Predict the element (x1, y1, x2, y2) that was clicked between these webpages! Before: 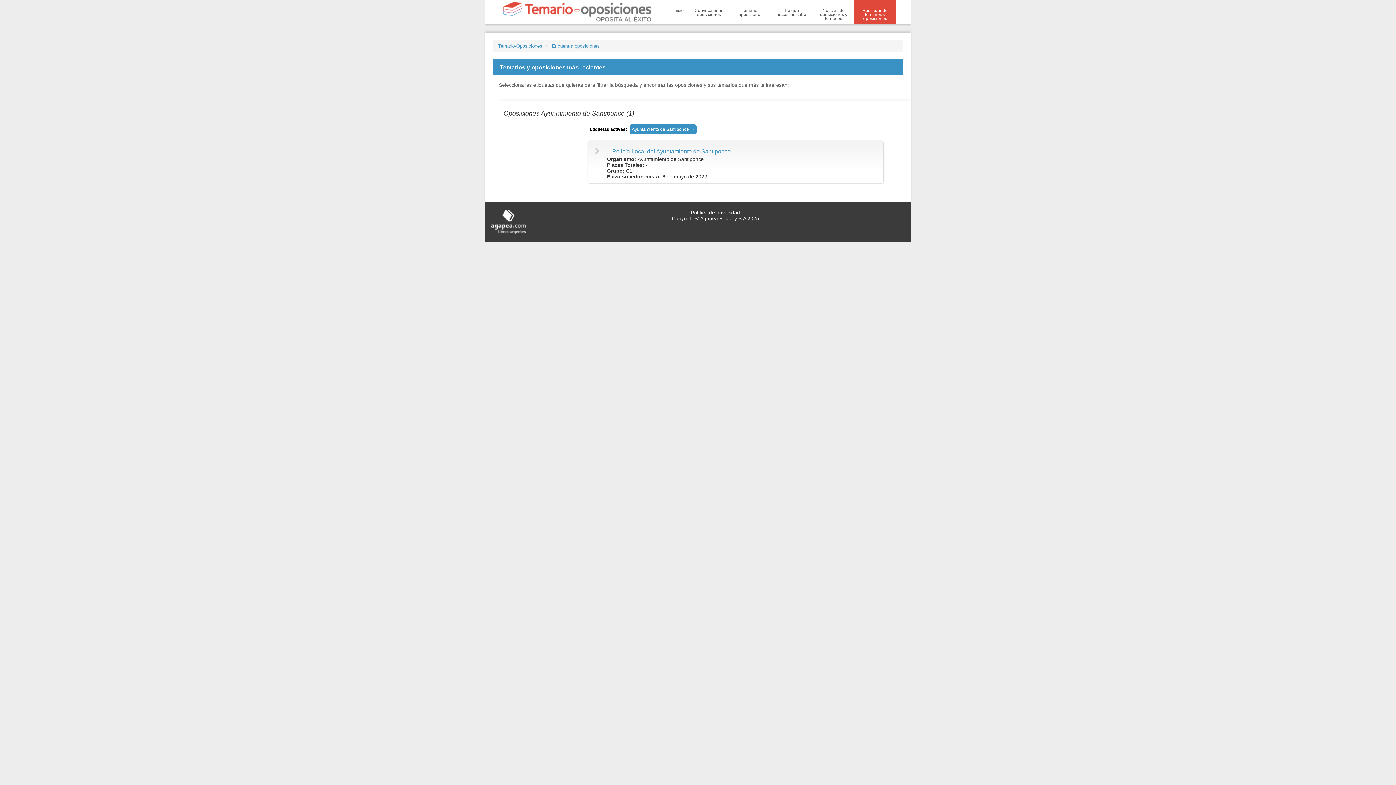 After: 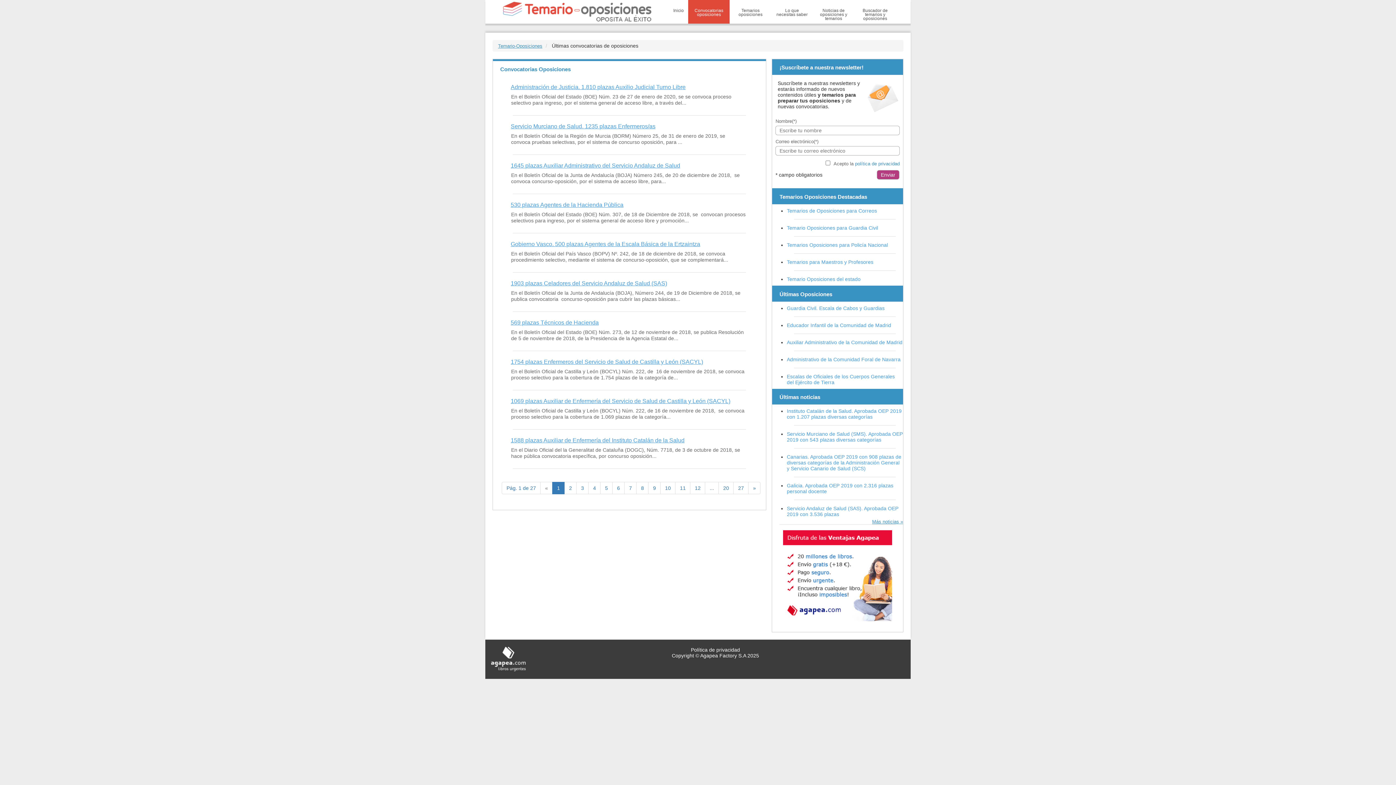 Action: label: Convocatorias oposiciones bbox: (688, 0, 729, 23)